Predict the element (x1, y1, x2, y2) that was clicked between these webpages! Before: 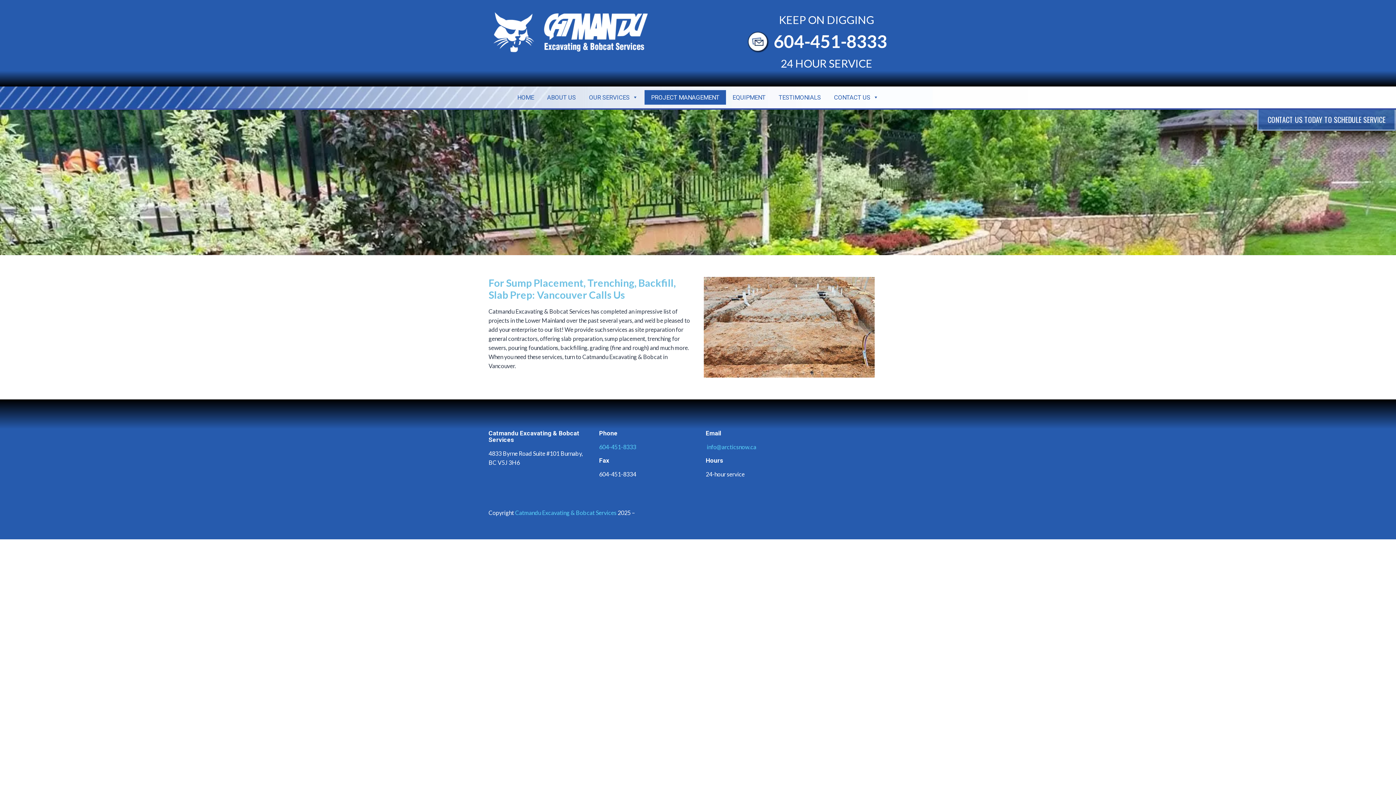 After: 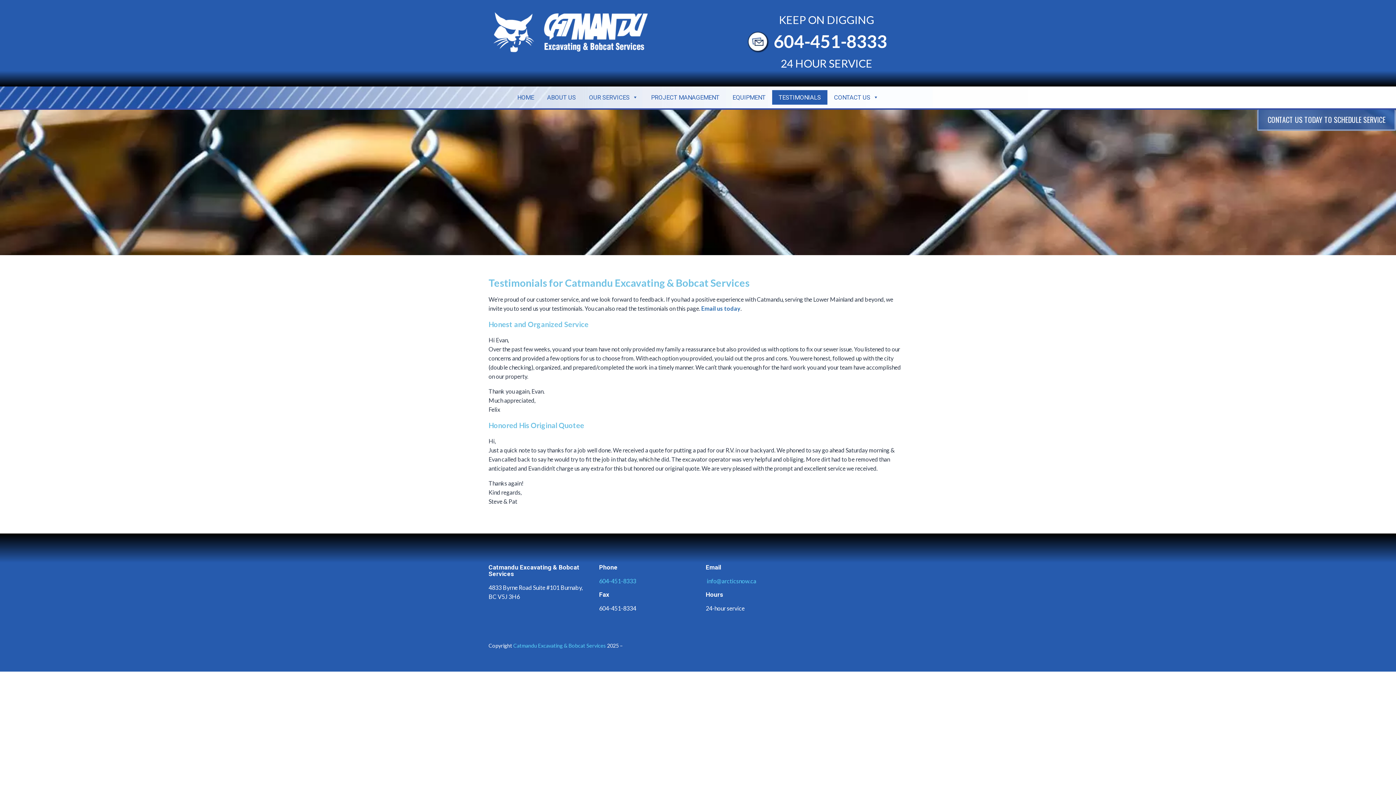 Action: bbox: (772, 90, 827, 104) label: TESTIMONIALS